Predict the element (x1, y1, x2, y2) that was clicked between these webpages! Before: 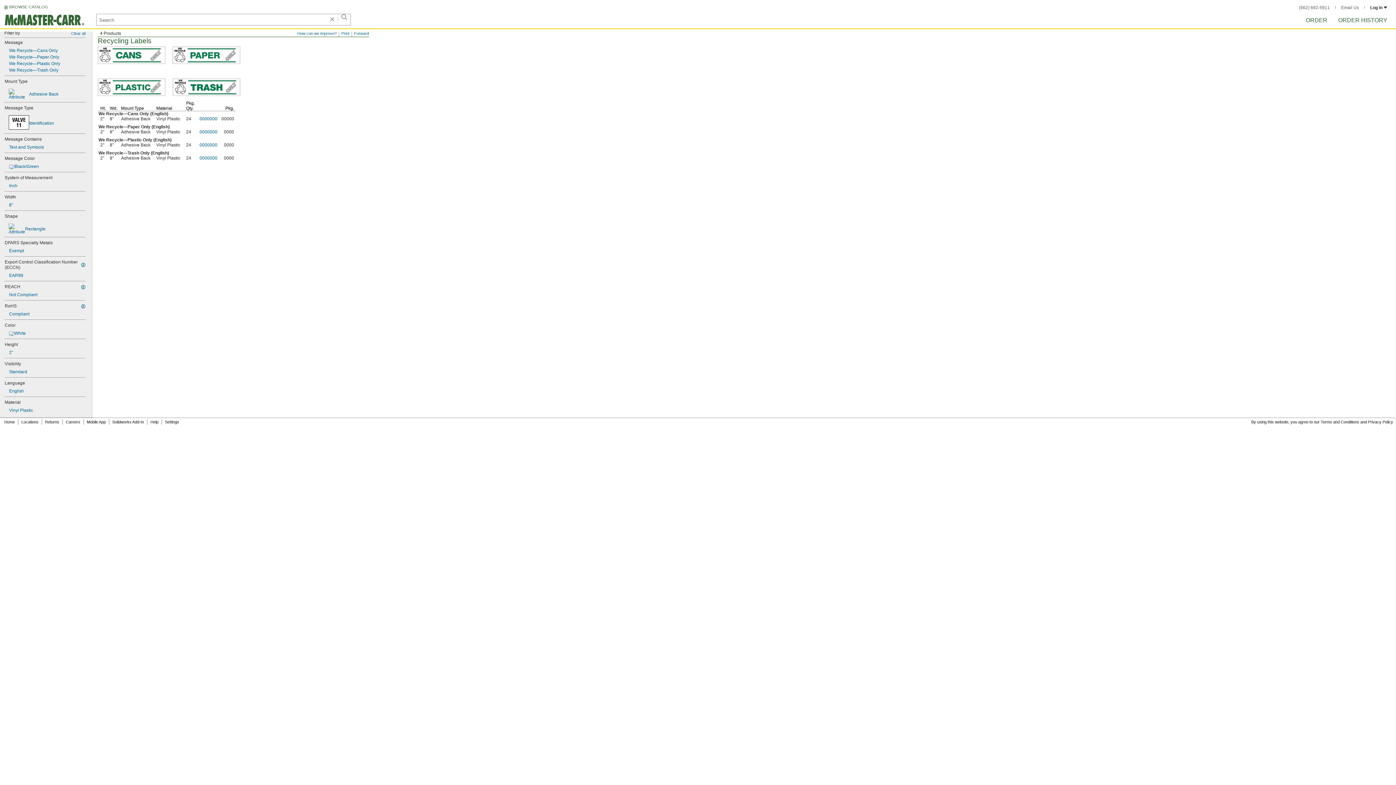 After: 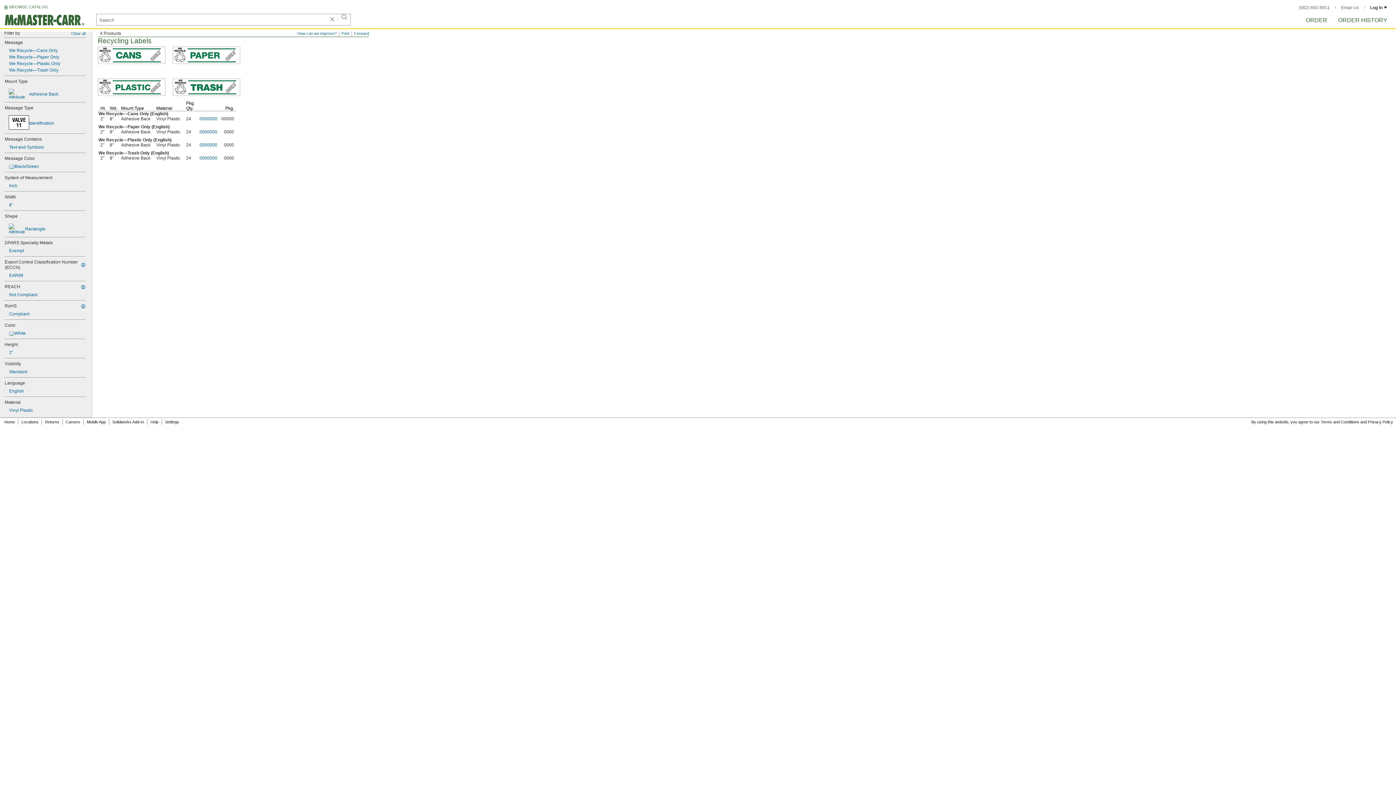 Action: label: We Recycle—Cans Only bbox: (4, 46, 85, 53)